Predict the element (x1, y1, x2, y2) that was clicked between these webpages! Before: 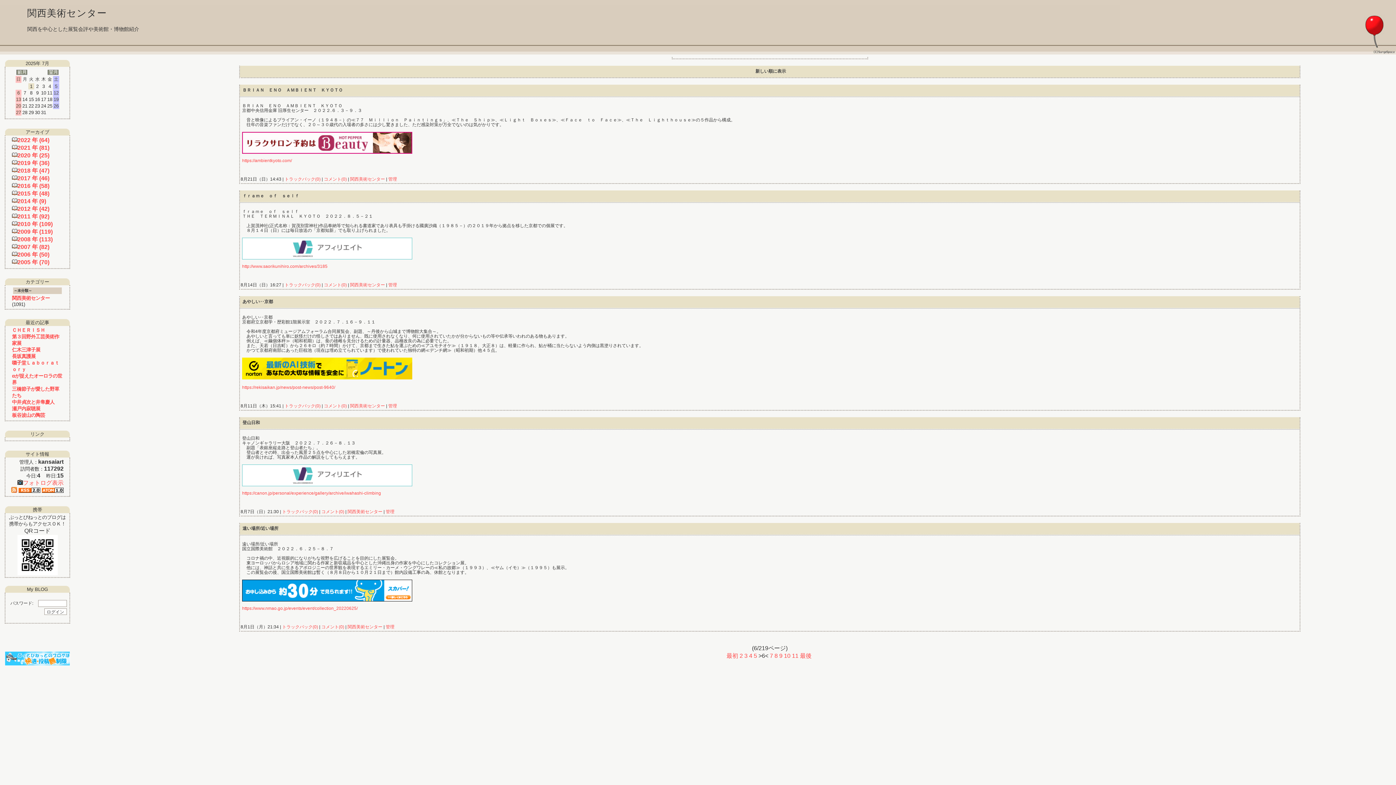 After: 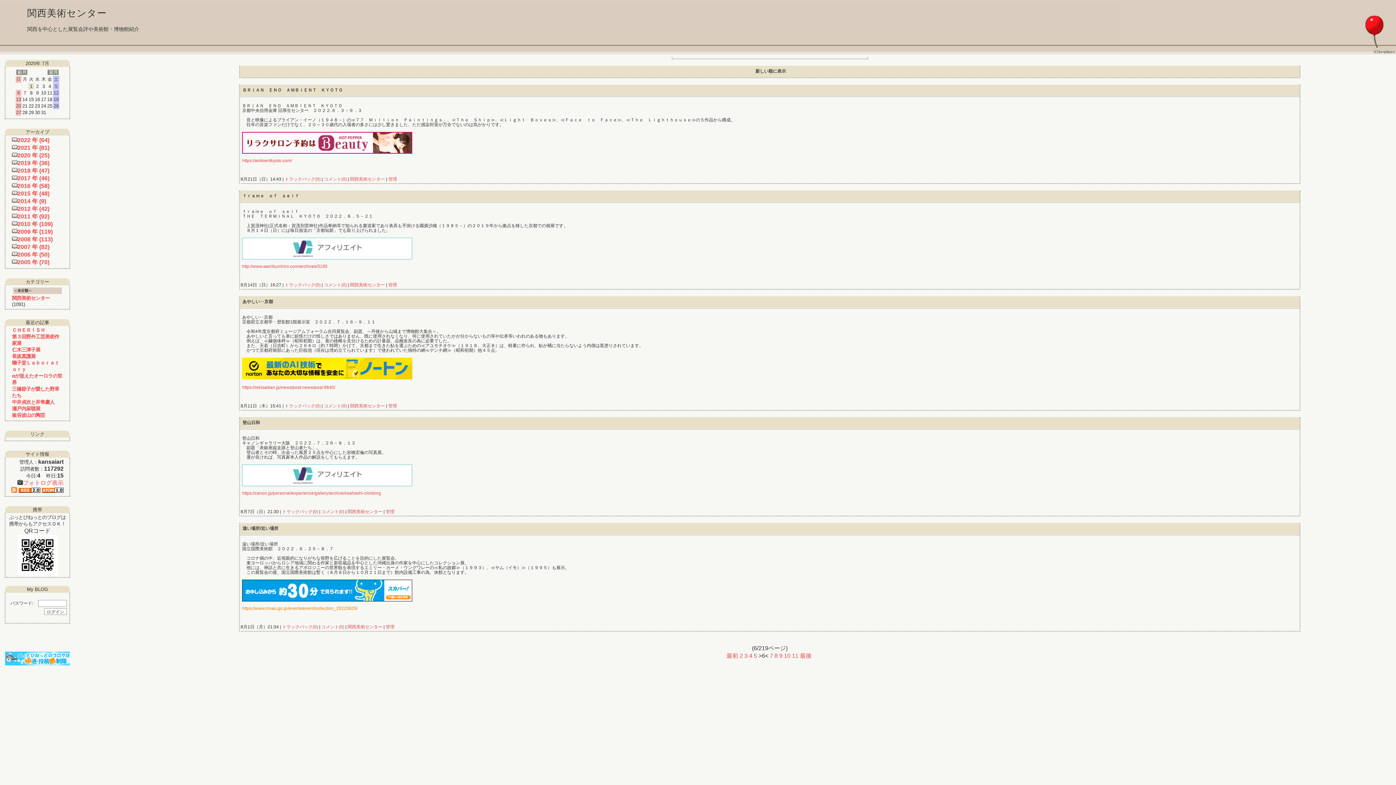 Action: label: https://www.nmao.go.jp/events/event/collection_20220625/ bbox: (242, 606, 357, 611)